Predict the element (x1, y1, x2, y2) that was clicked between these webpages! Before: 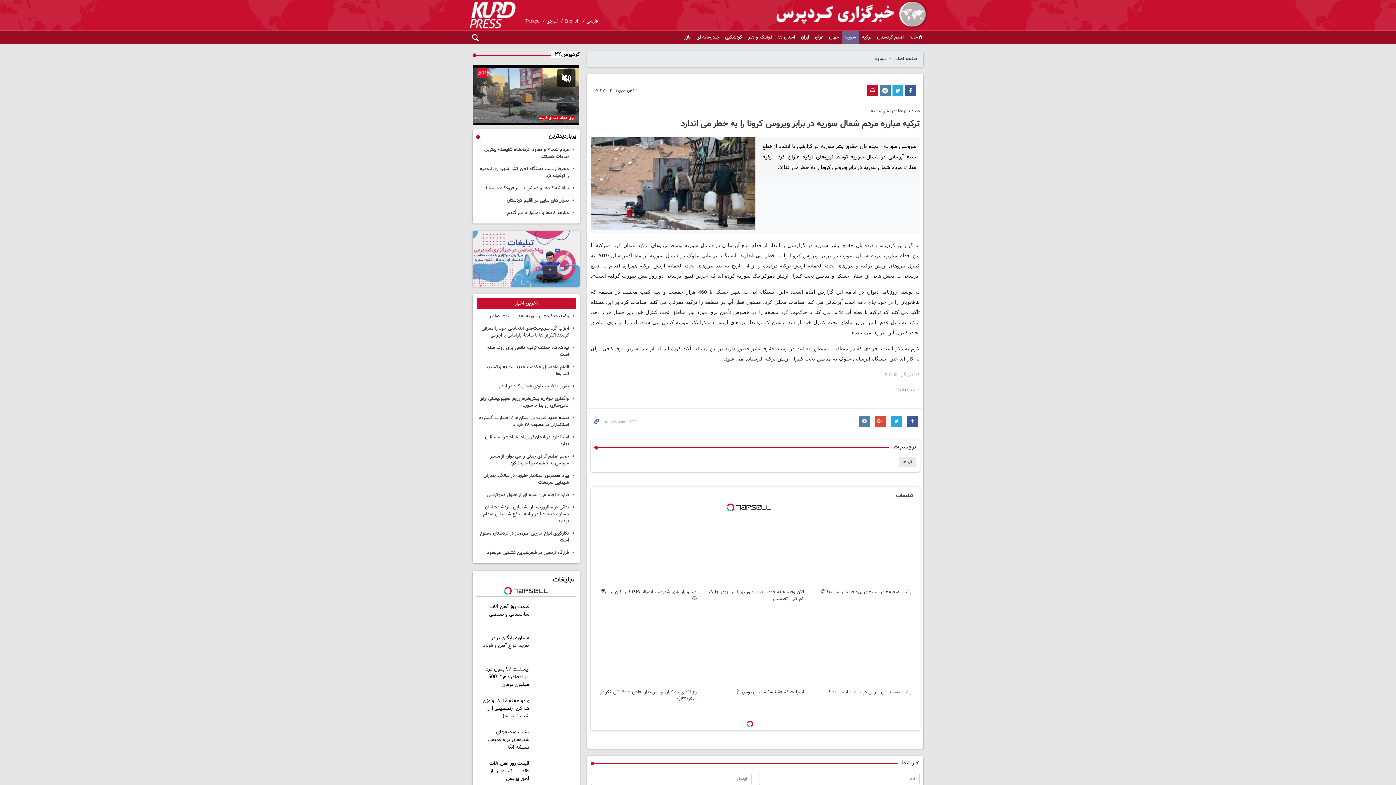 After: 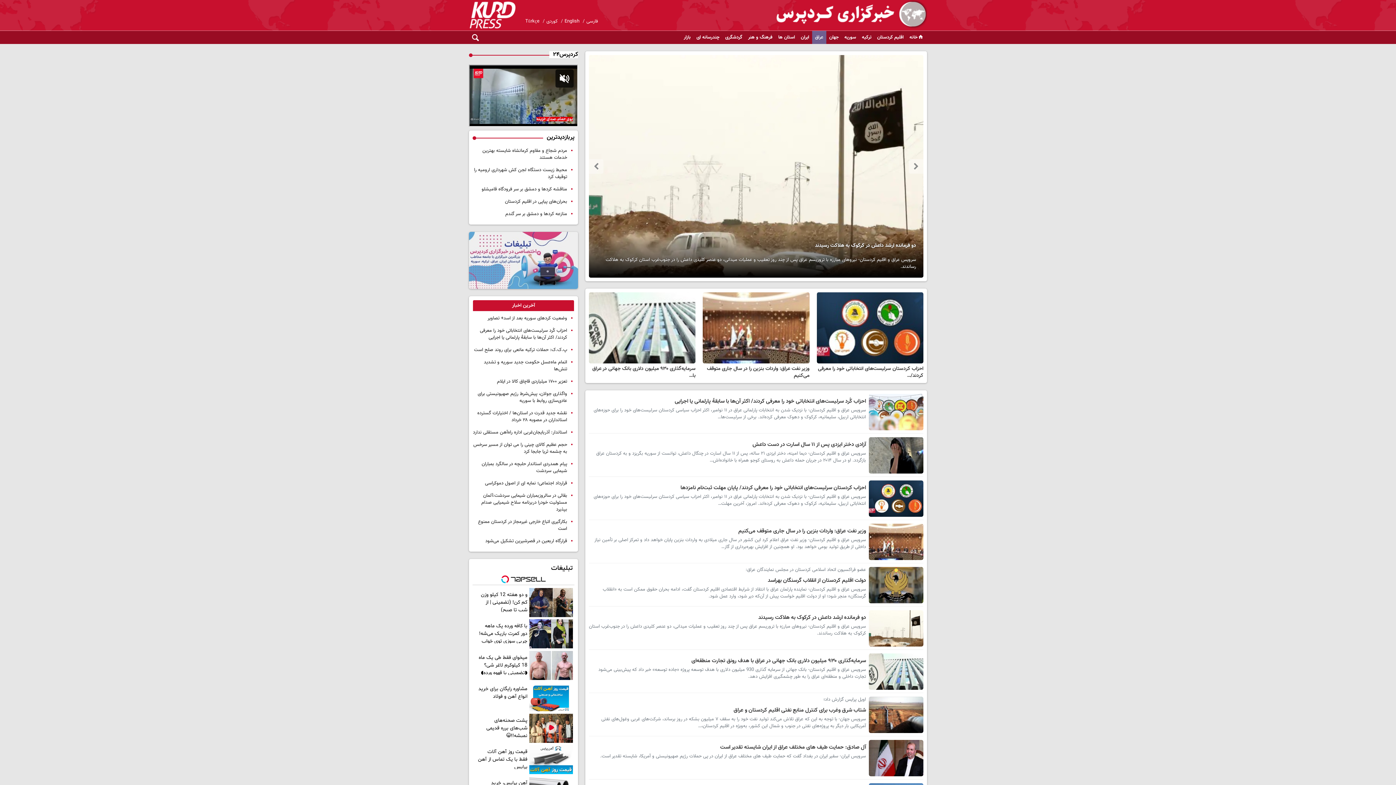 Action: bbox: (812, 30, 826, 44) label: عراق